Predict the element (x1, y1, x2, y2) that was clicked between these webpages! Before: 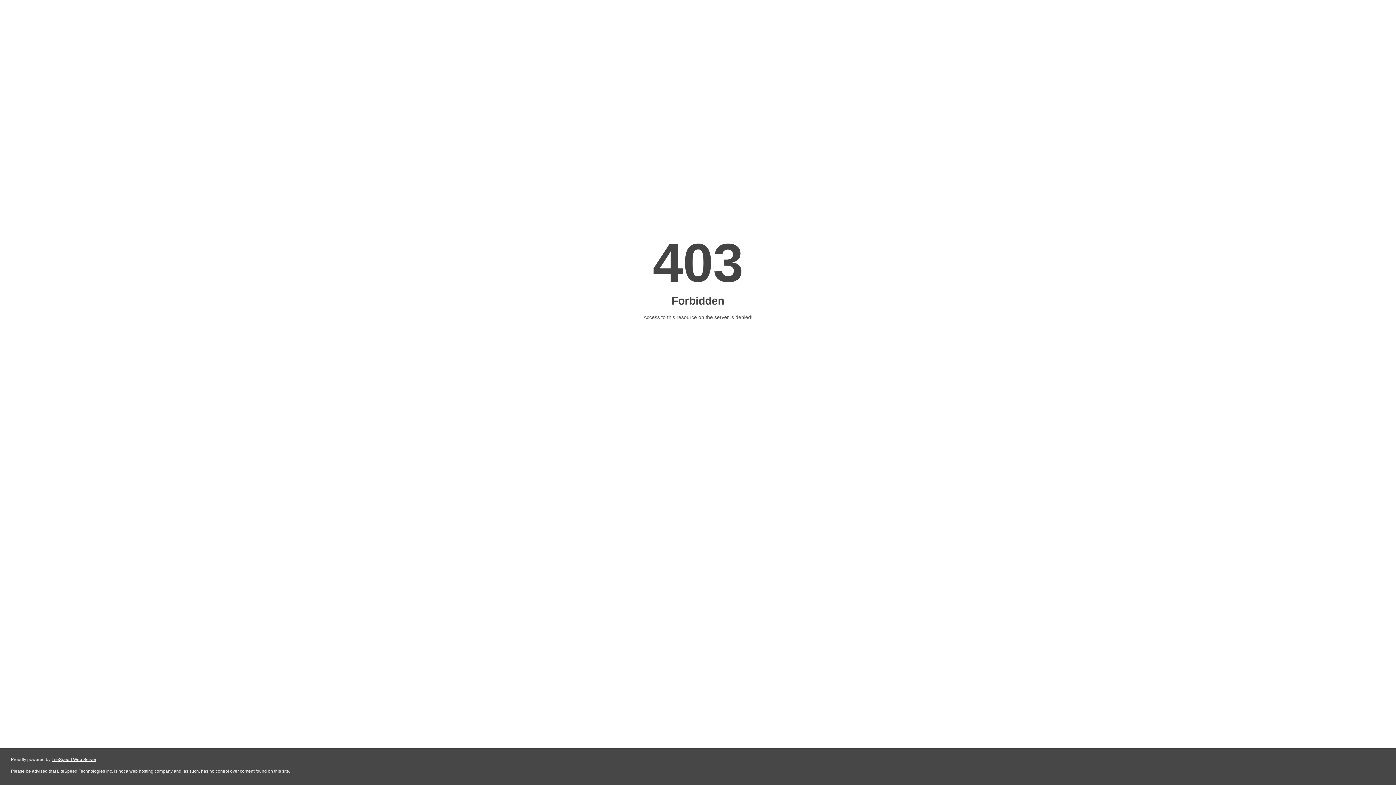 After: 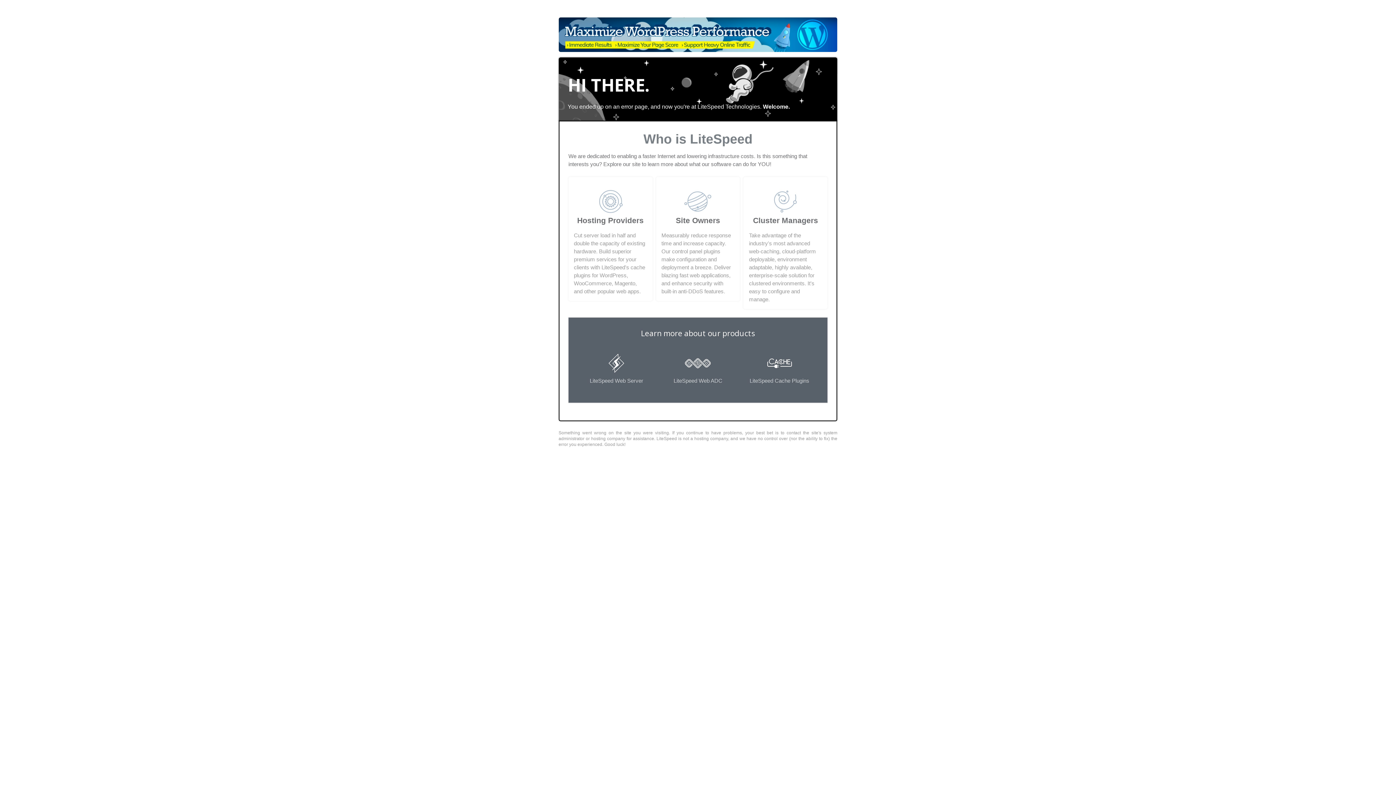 Action: bbox: (51, 757, 96, 762) label: LiteSpeed Web Server